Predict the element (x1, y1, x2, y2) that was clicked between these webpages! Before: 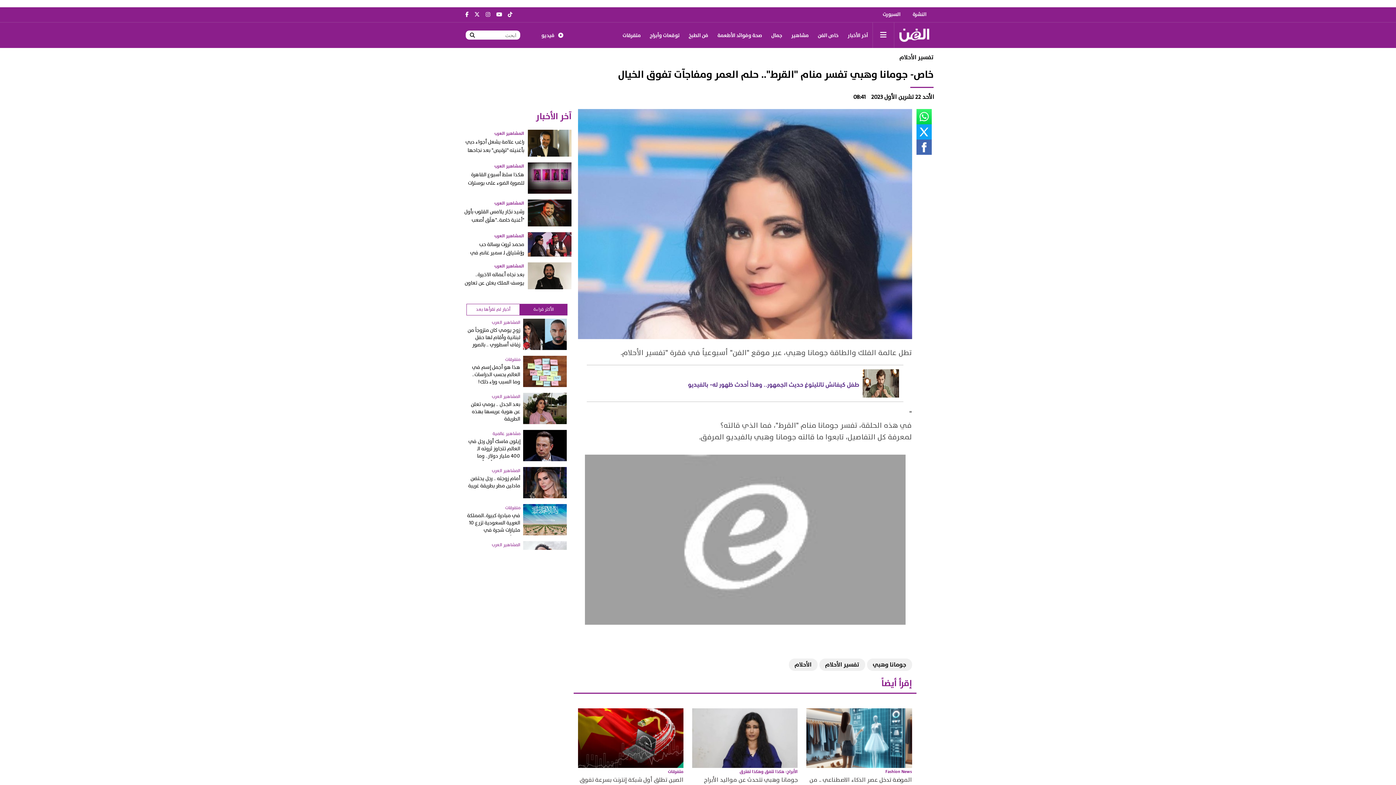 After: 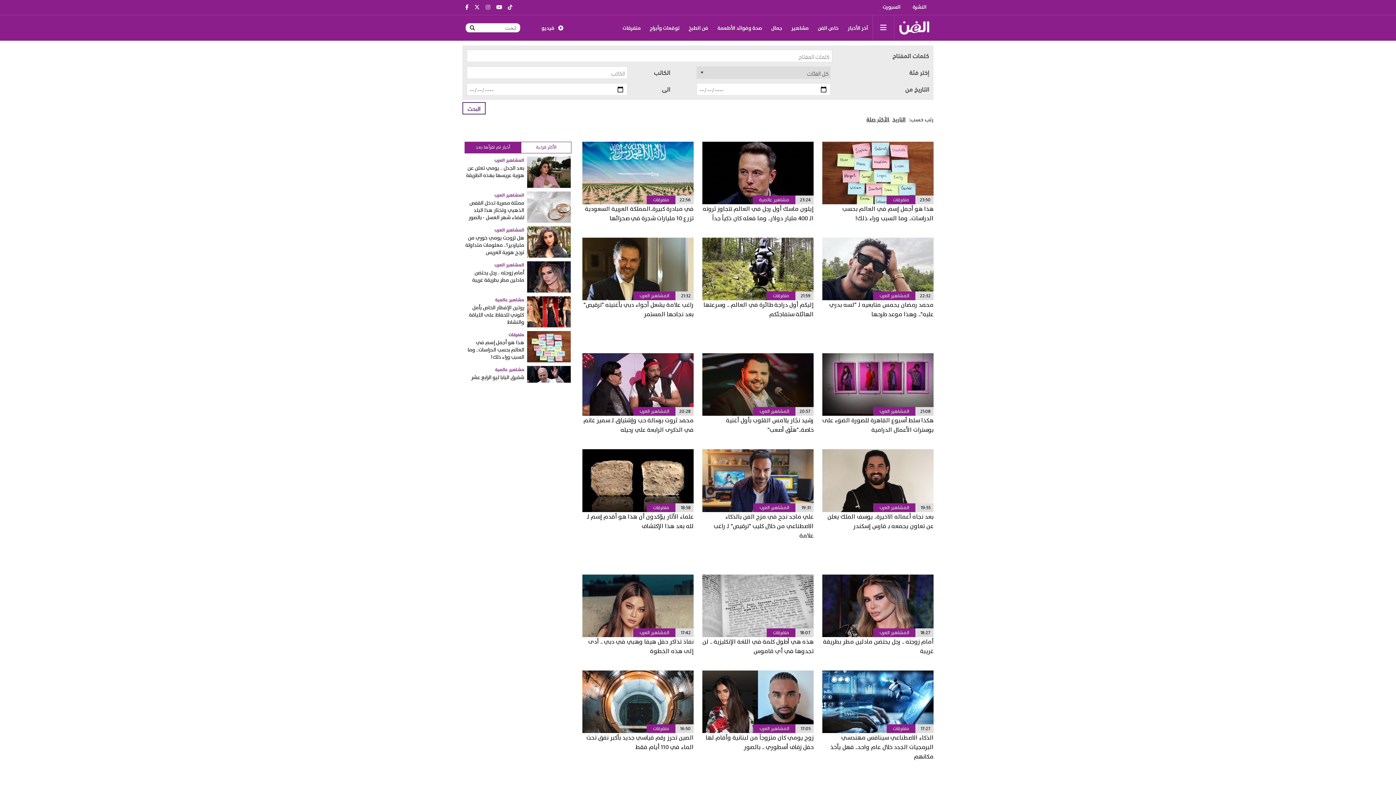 Action: bbox: (467, 31, 476, 38)